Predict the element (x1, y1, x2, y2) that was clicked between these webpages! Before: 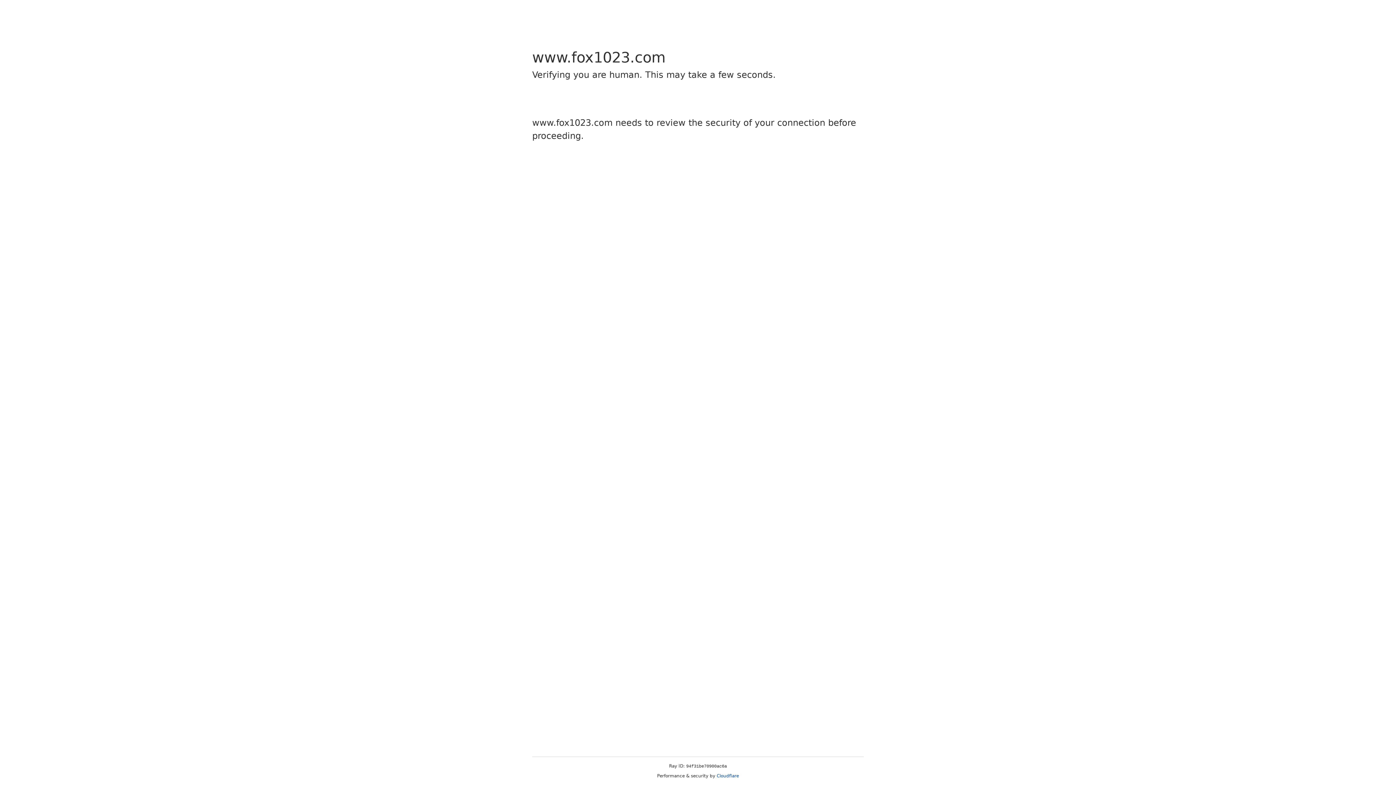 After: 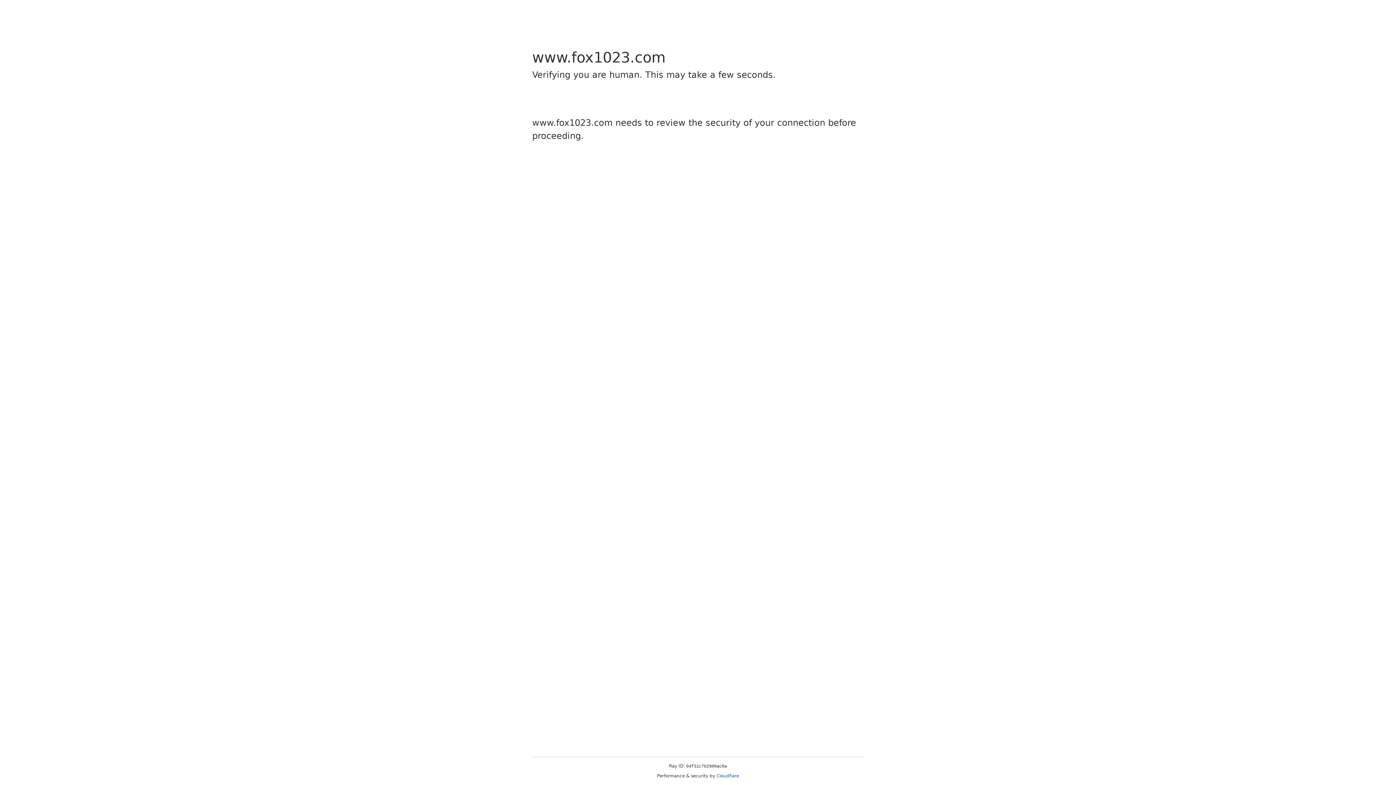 Action: label: Cloudflare bbox: (716, 773, 739, 778)